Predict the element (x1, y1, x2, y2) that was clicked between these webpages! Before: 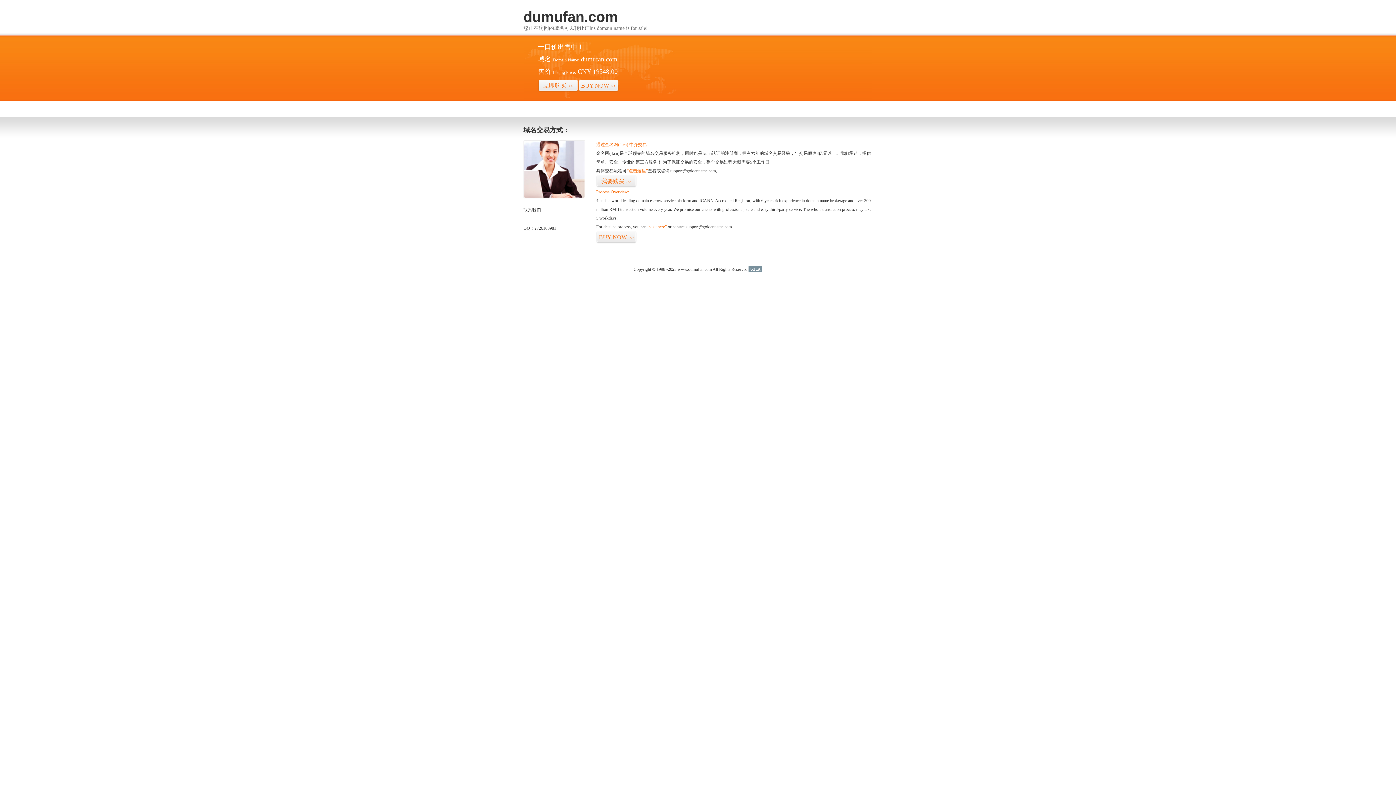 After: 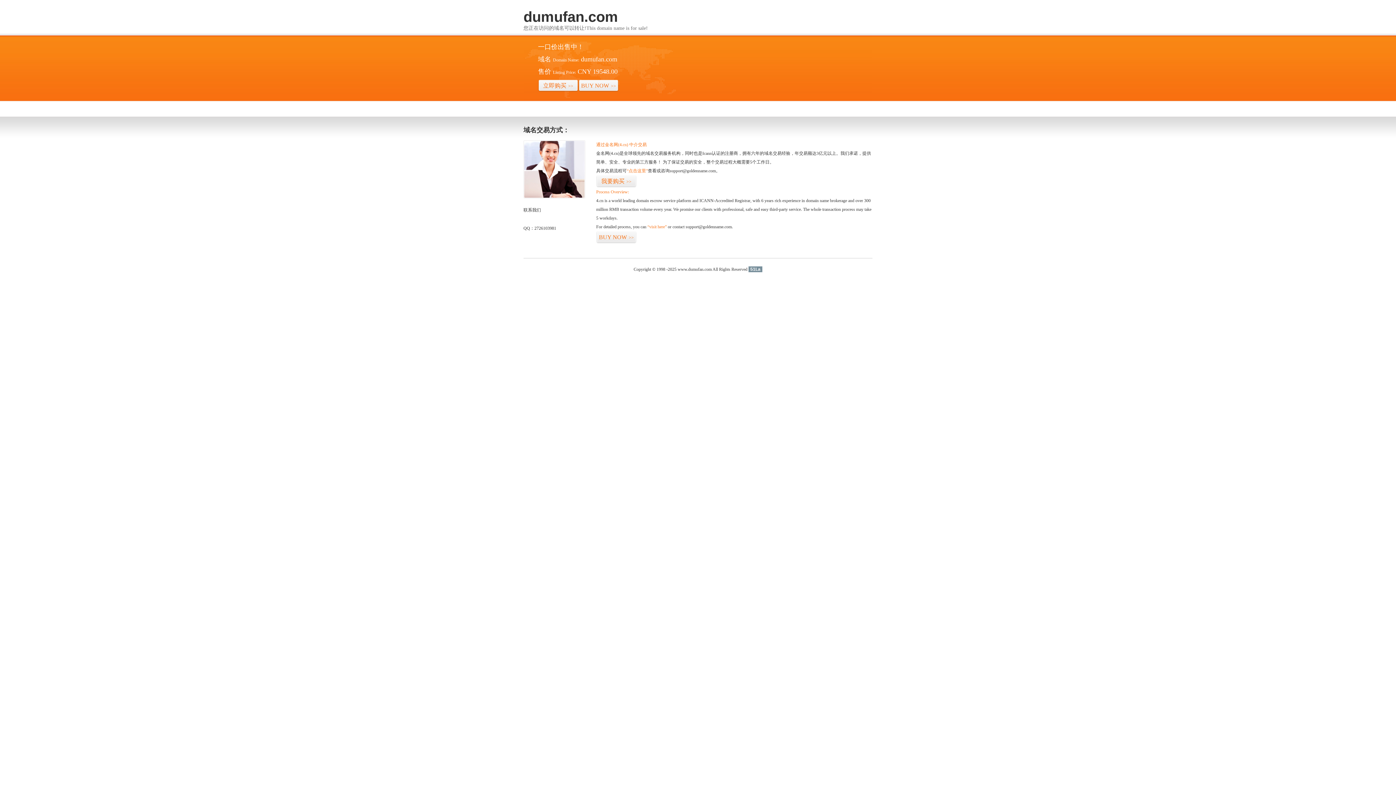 Action: bbox: (748, 266, 762, 272) label: 51La